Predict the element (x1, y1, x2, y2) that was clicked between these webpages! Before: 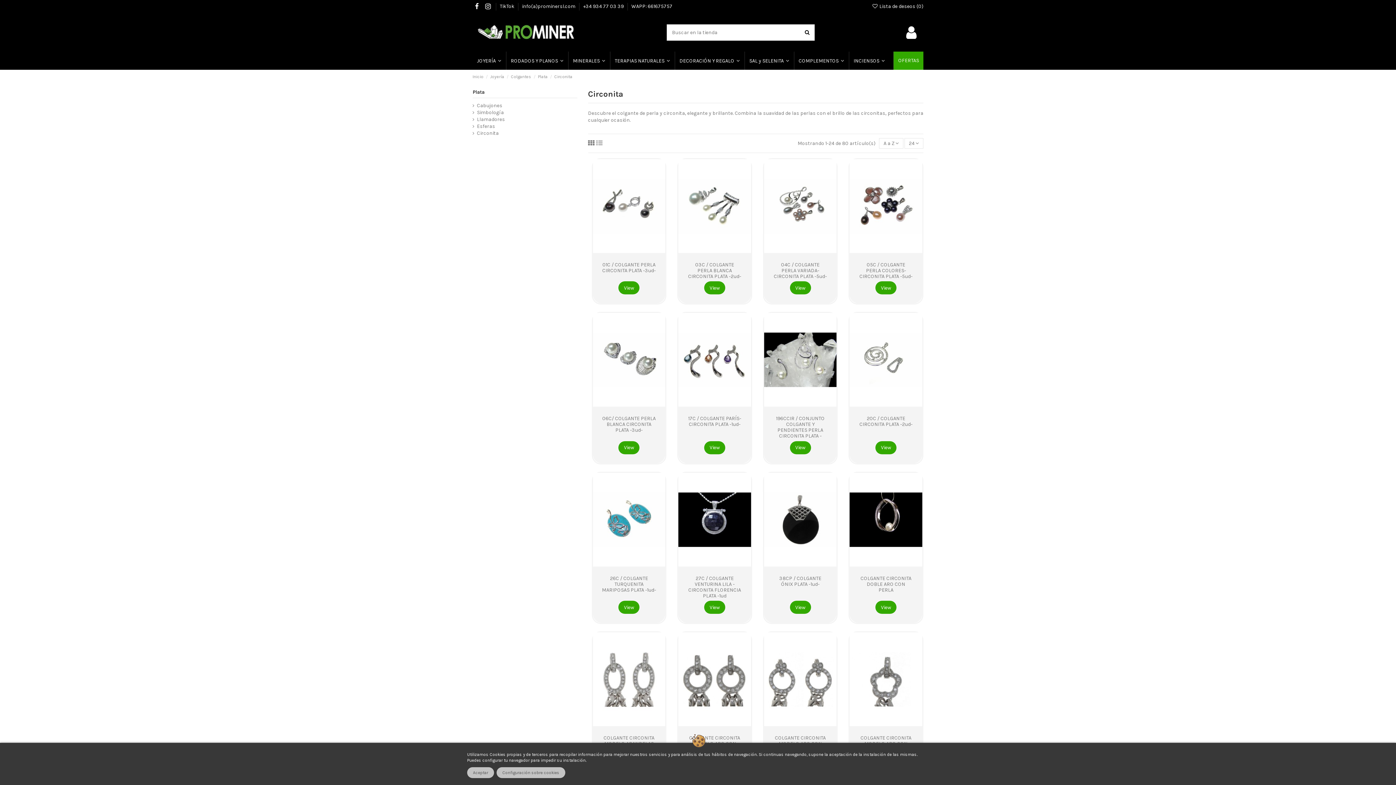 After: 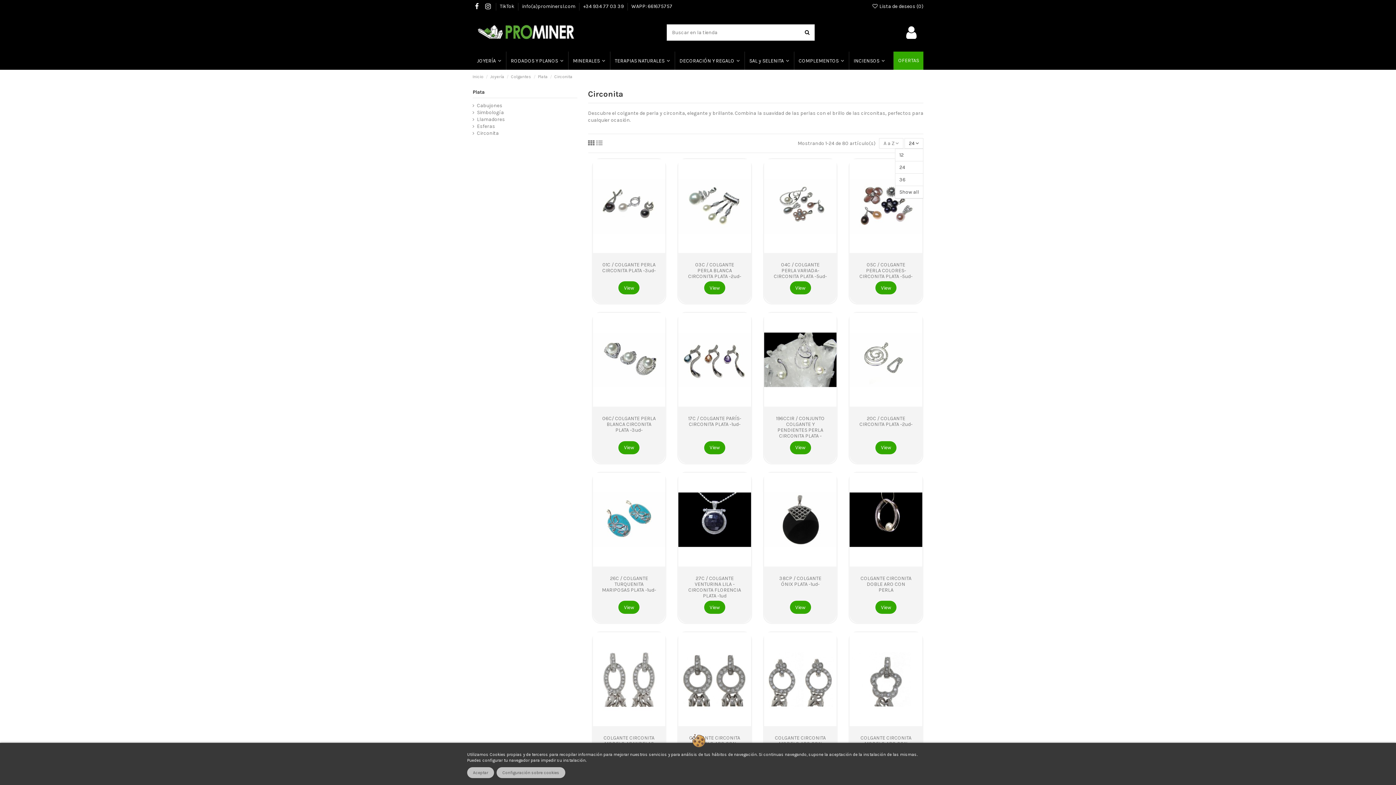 Action: label: 24  bbox: (904, 138, 923, 148)